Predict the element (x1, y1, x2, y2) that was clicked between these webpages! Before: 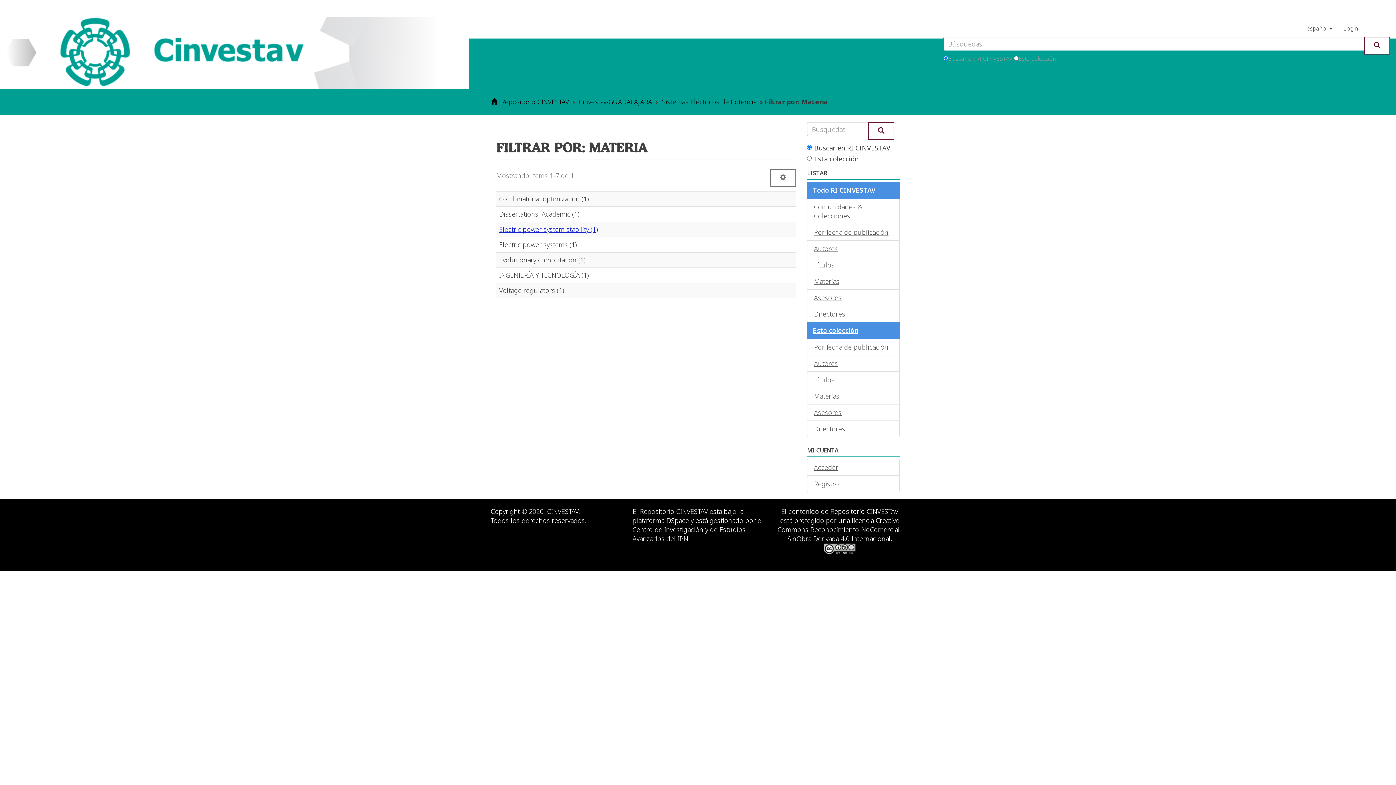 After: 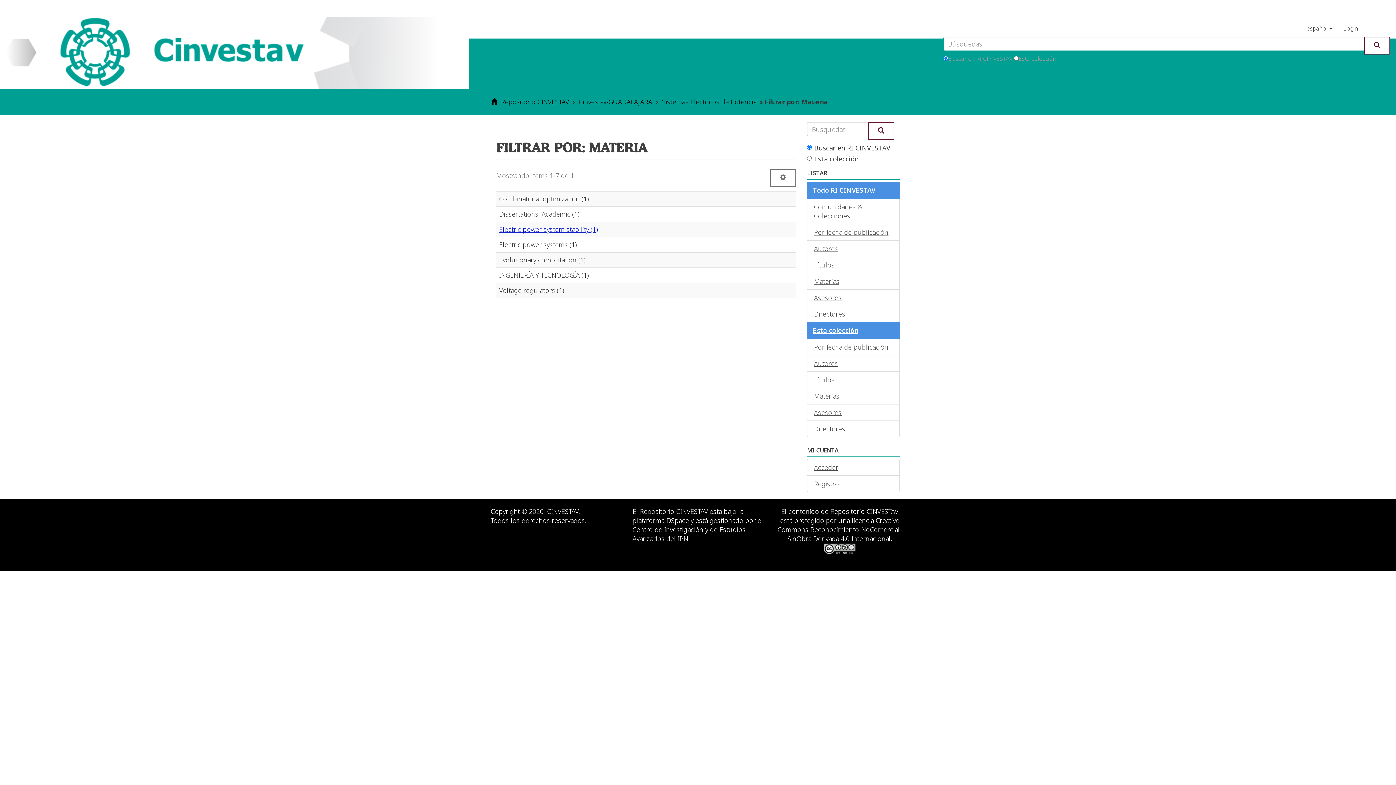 Action: label: Todo RI CINVESTAV bbox: (807, 181, 900, 198)